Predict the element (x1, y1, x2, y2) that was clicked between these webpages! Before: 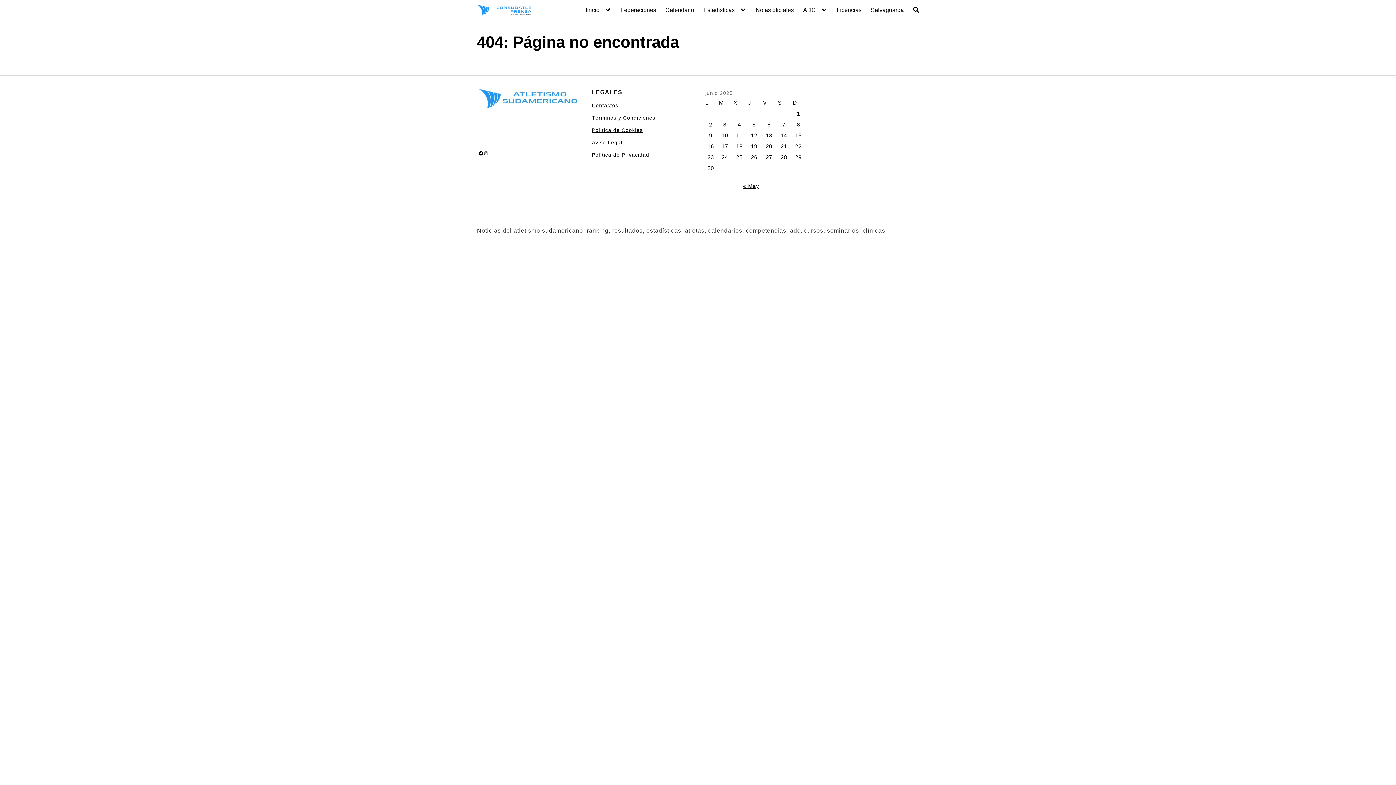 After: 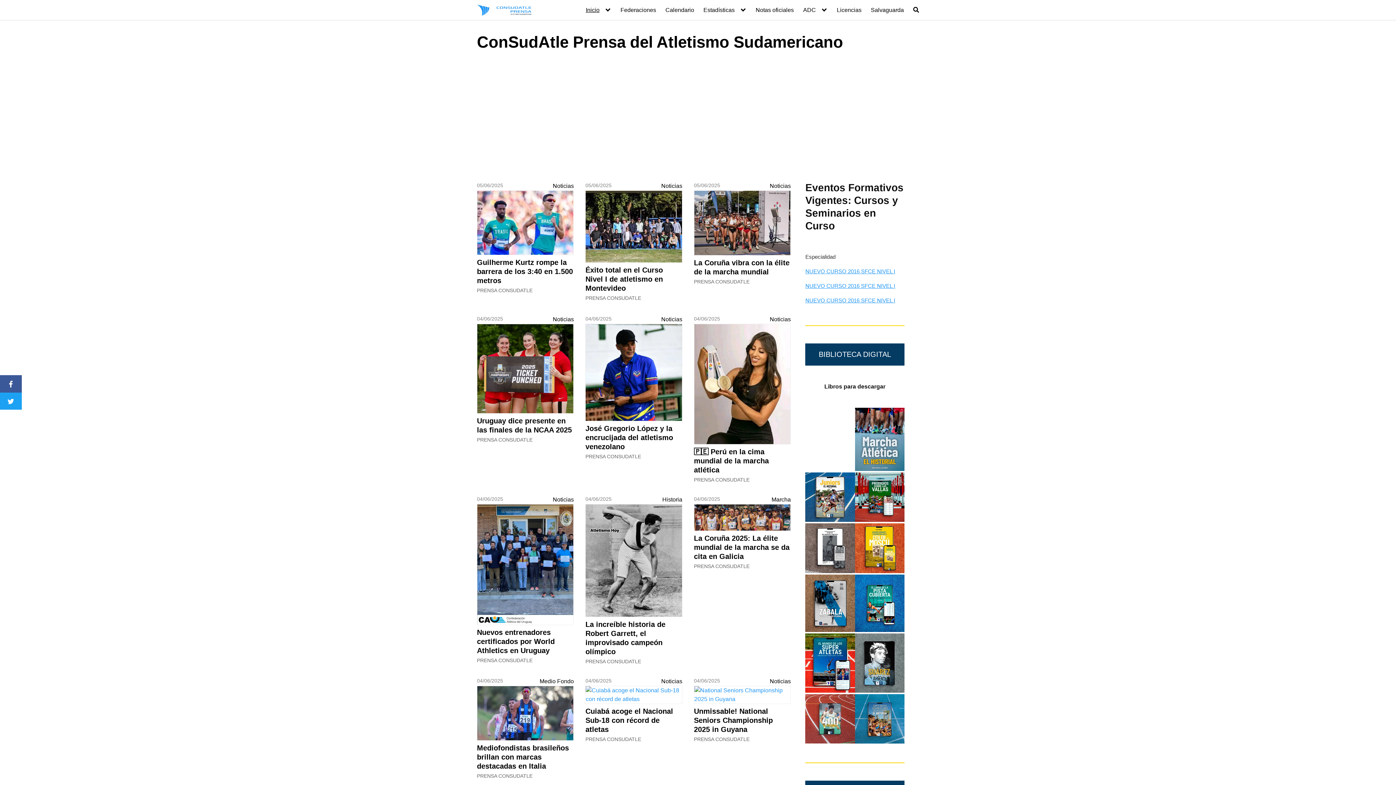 Action: bbox: (797, 110, 800, 116) label: Entradas publicadas el 1 de June de 2025